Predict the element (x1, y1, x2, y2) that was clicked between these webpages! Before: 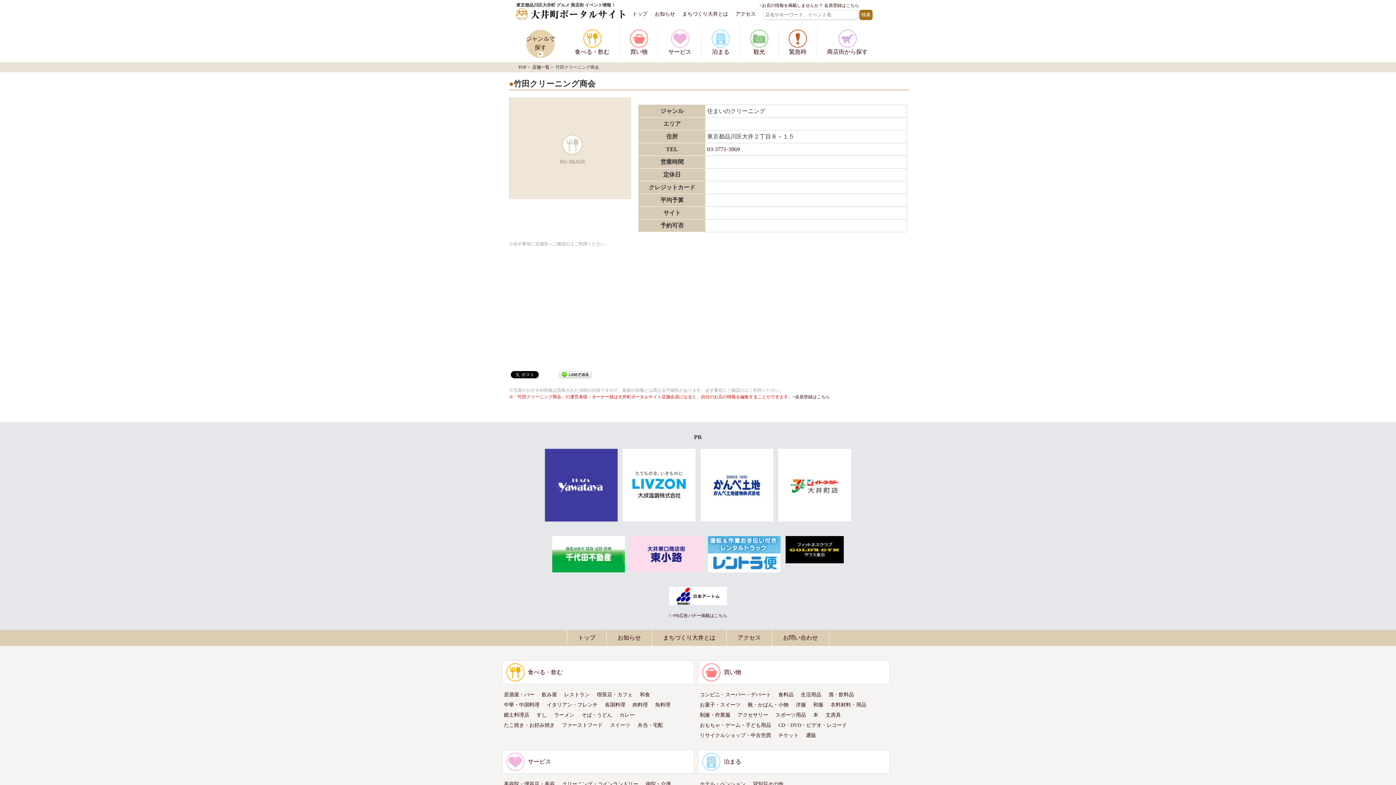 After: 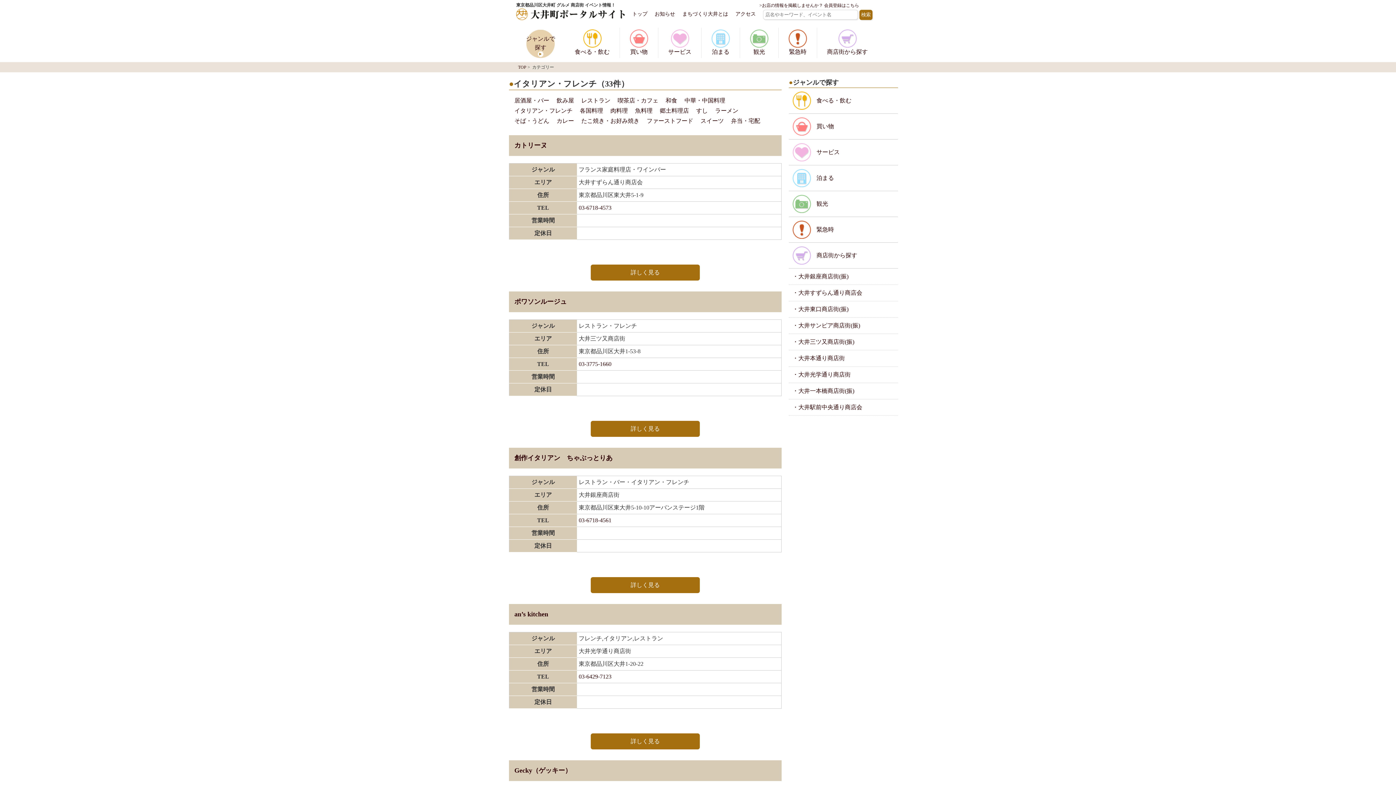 Action: label: イタリアン・フレンチ bbox: (546, 702, 597, 708)